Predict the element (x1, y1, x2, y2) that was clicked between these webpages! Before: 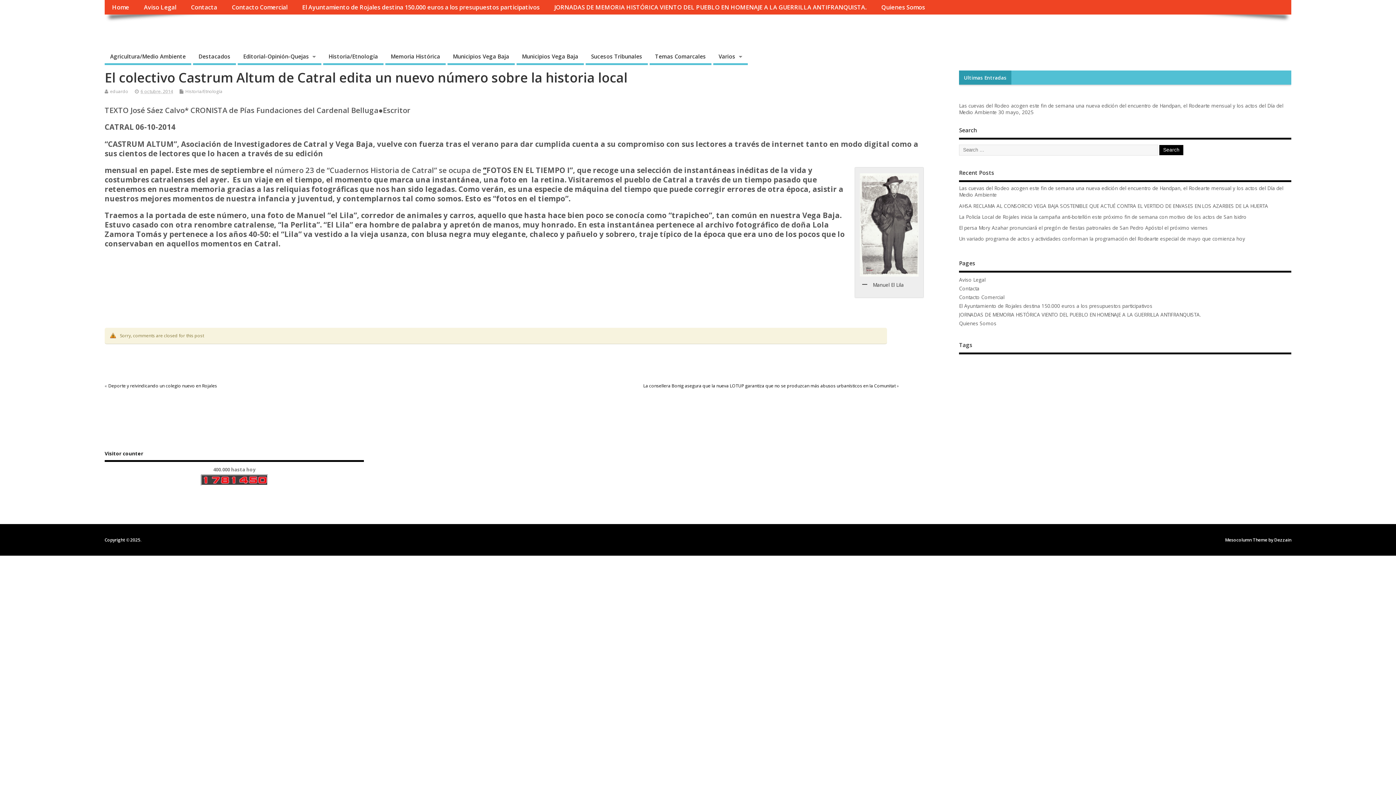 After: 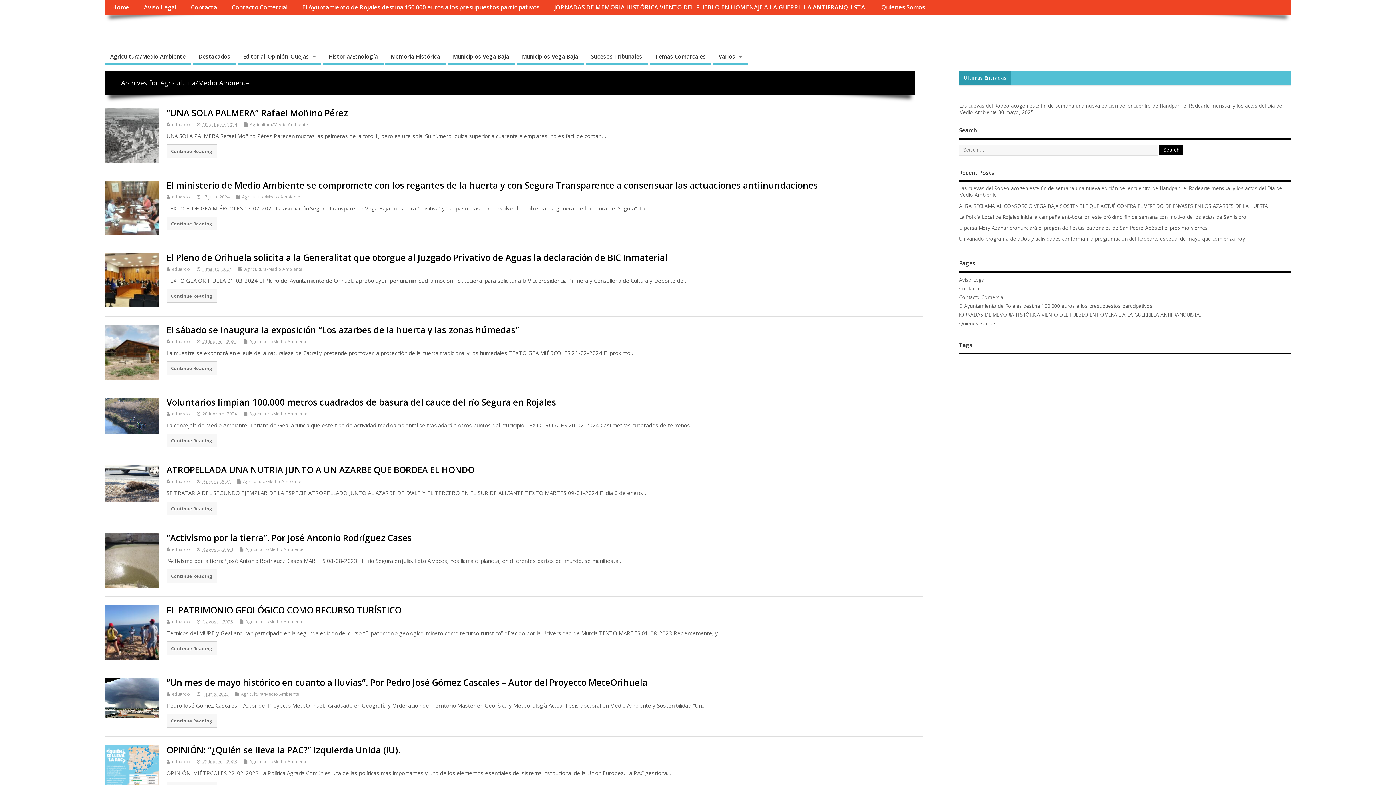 Action: label: Agricultura/Medio Ambiente bbox: (104, 49, 191, 65)